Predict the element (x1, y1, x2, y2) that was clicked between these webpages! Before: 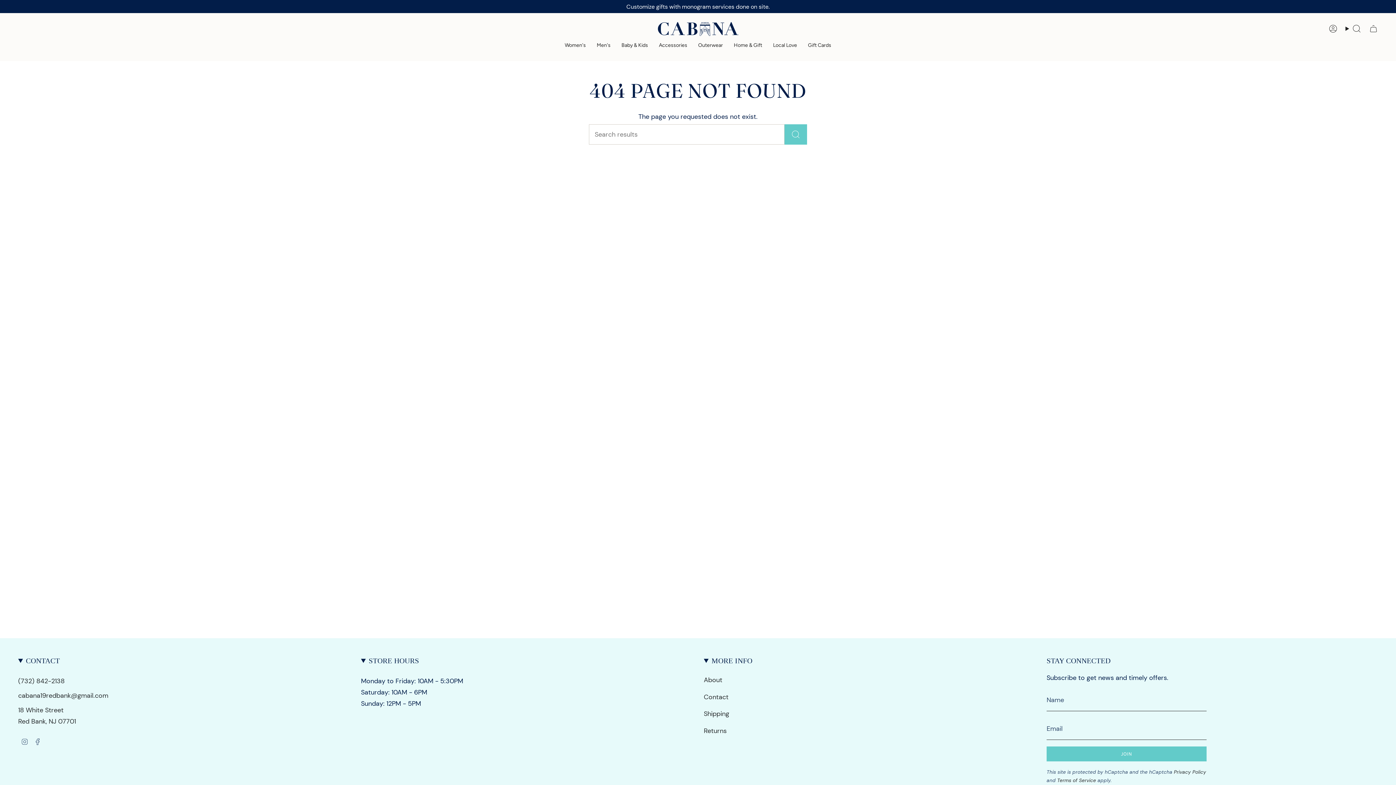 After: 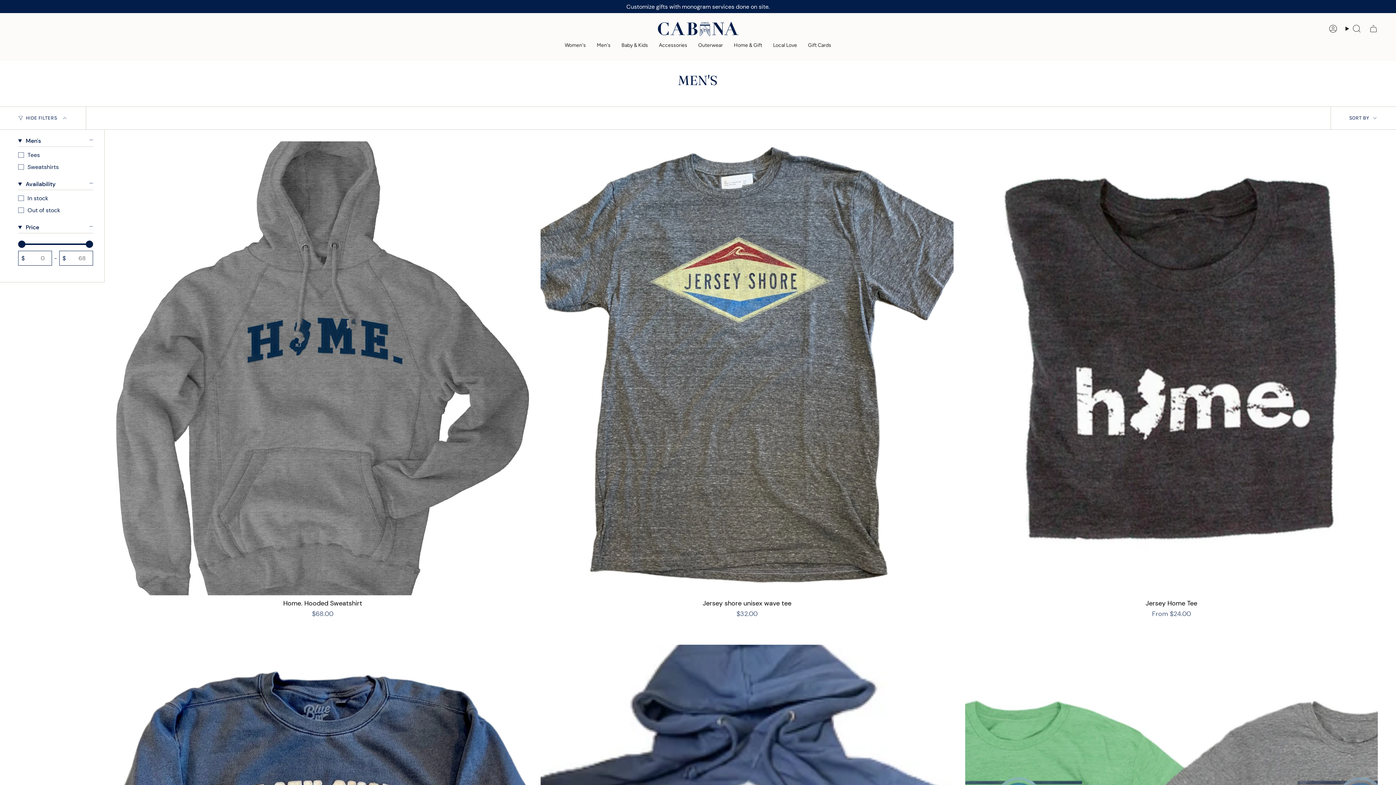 Action: label: Men's bbox: (591, 37, 616, 53)